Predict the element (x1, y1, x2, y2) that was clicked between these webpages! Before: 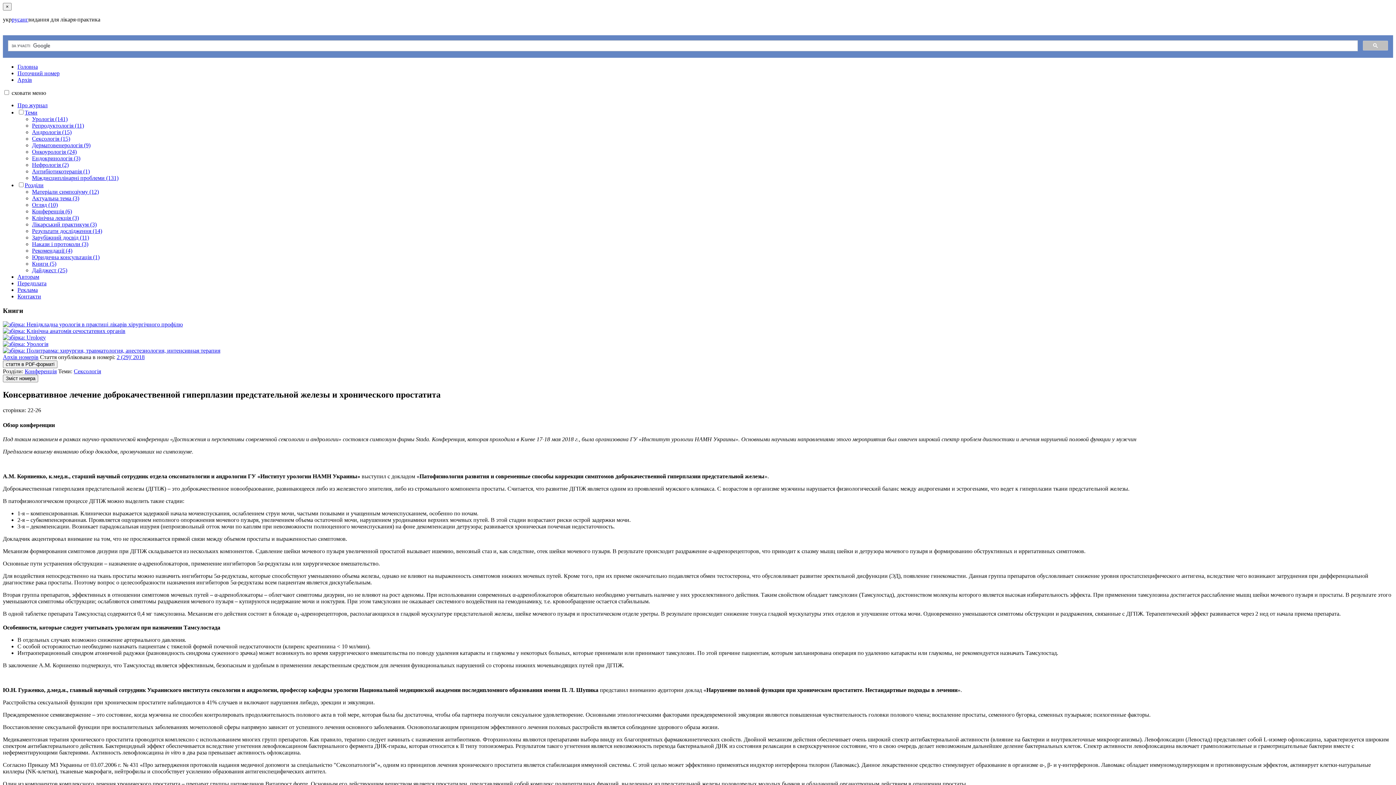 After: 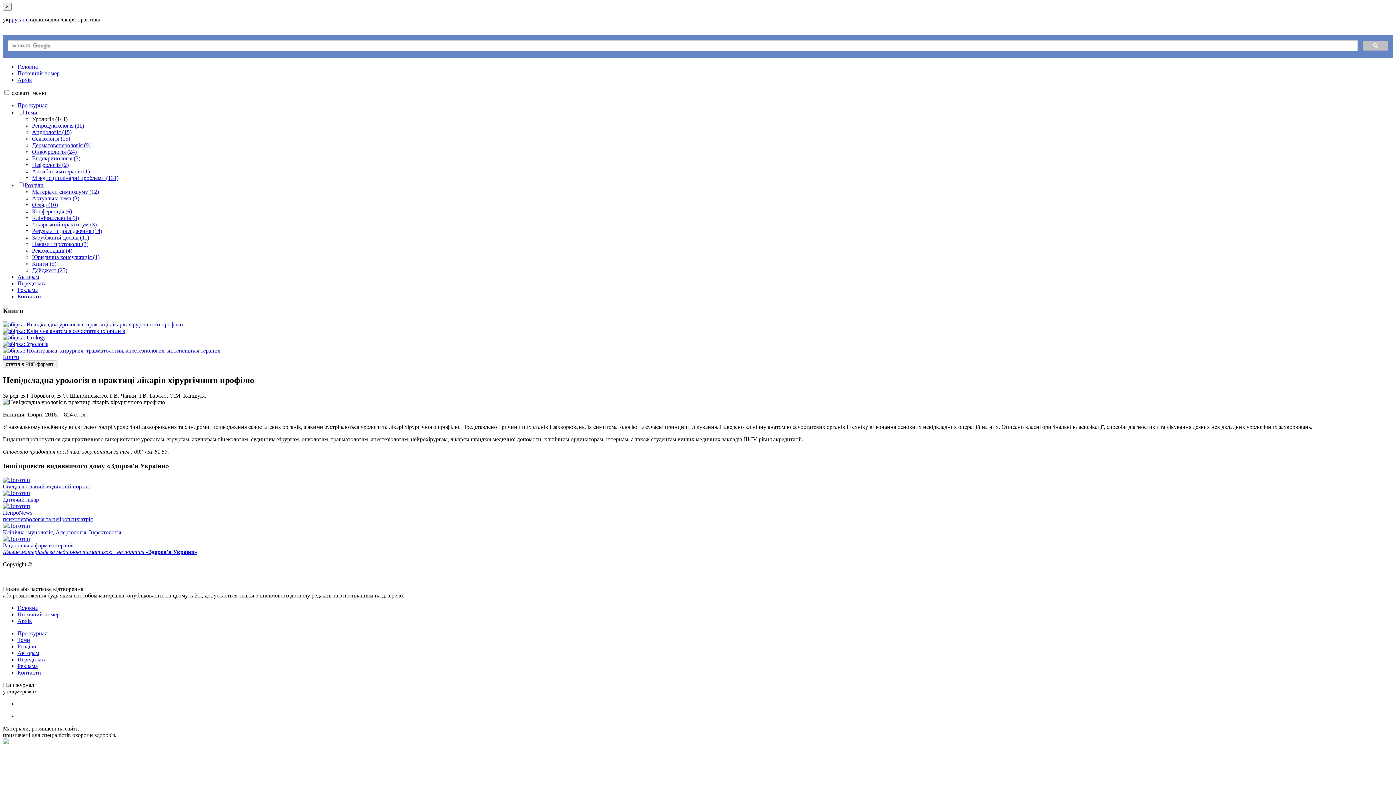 Action: bbox: (2, 321, 182, 327)